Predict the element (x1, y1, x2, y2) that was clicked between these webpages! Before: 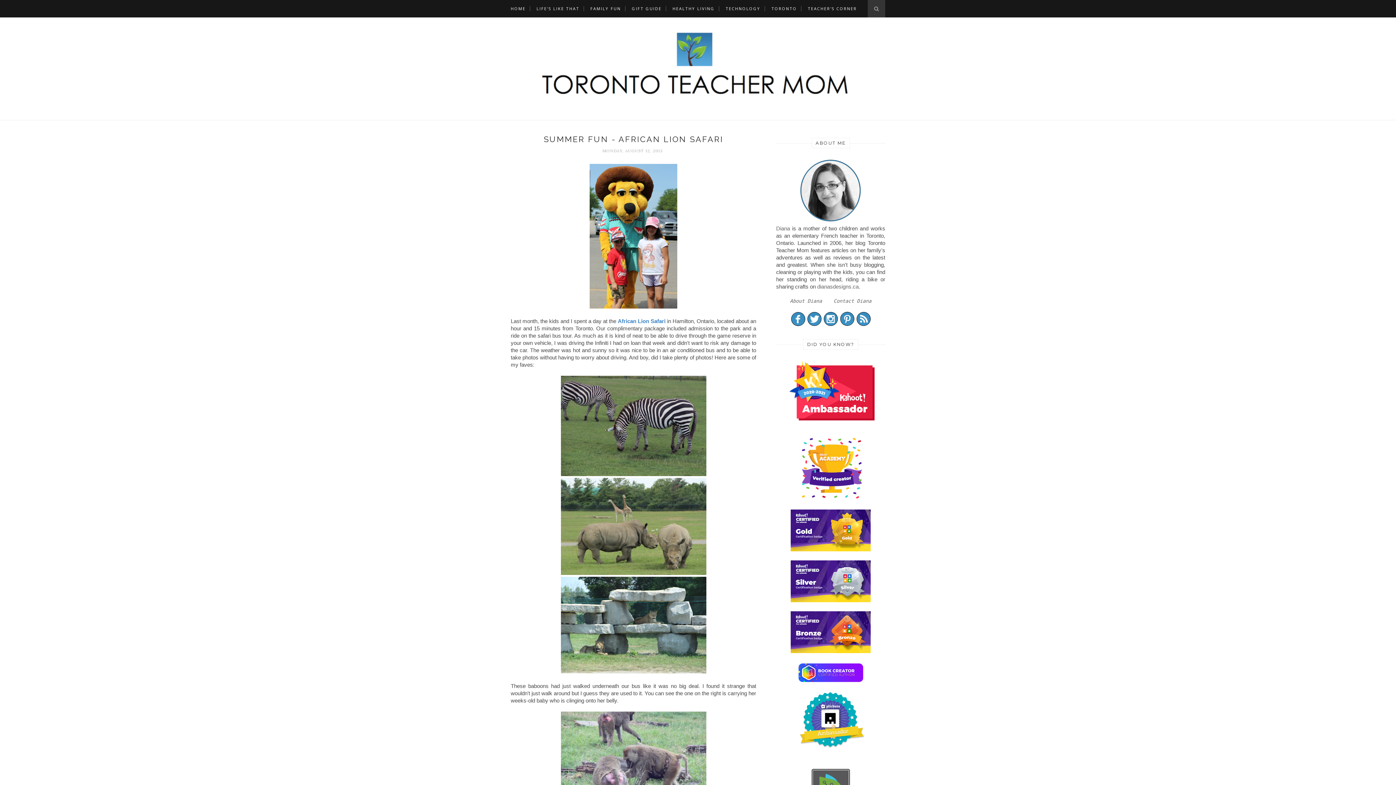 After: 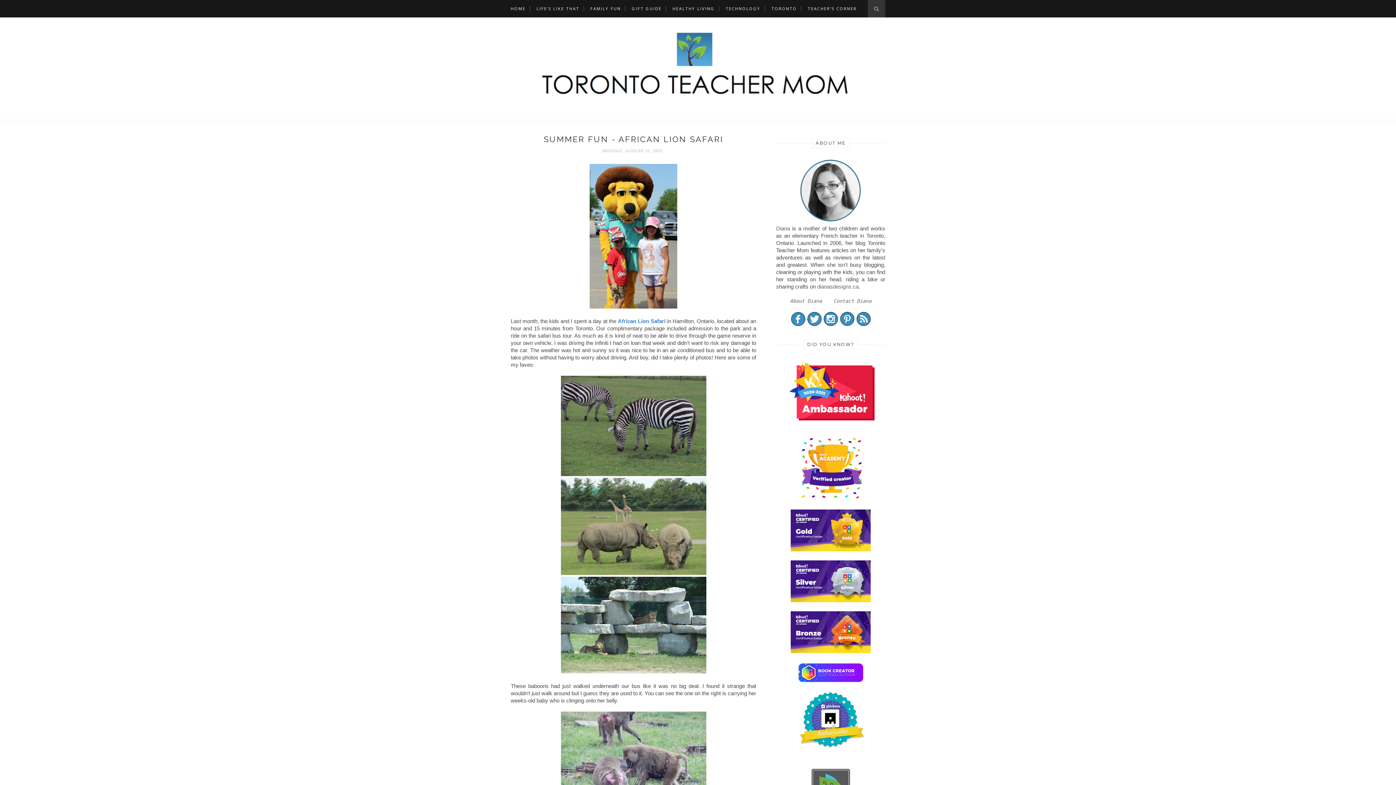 Action: bbox: (790, 597, 870, 603)